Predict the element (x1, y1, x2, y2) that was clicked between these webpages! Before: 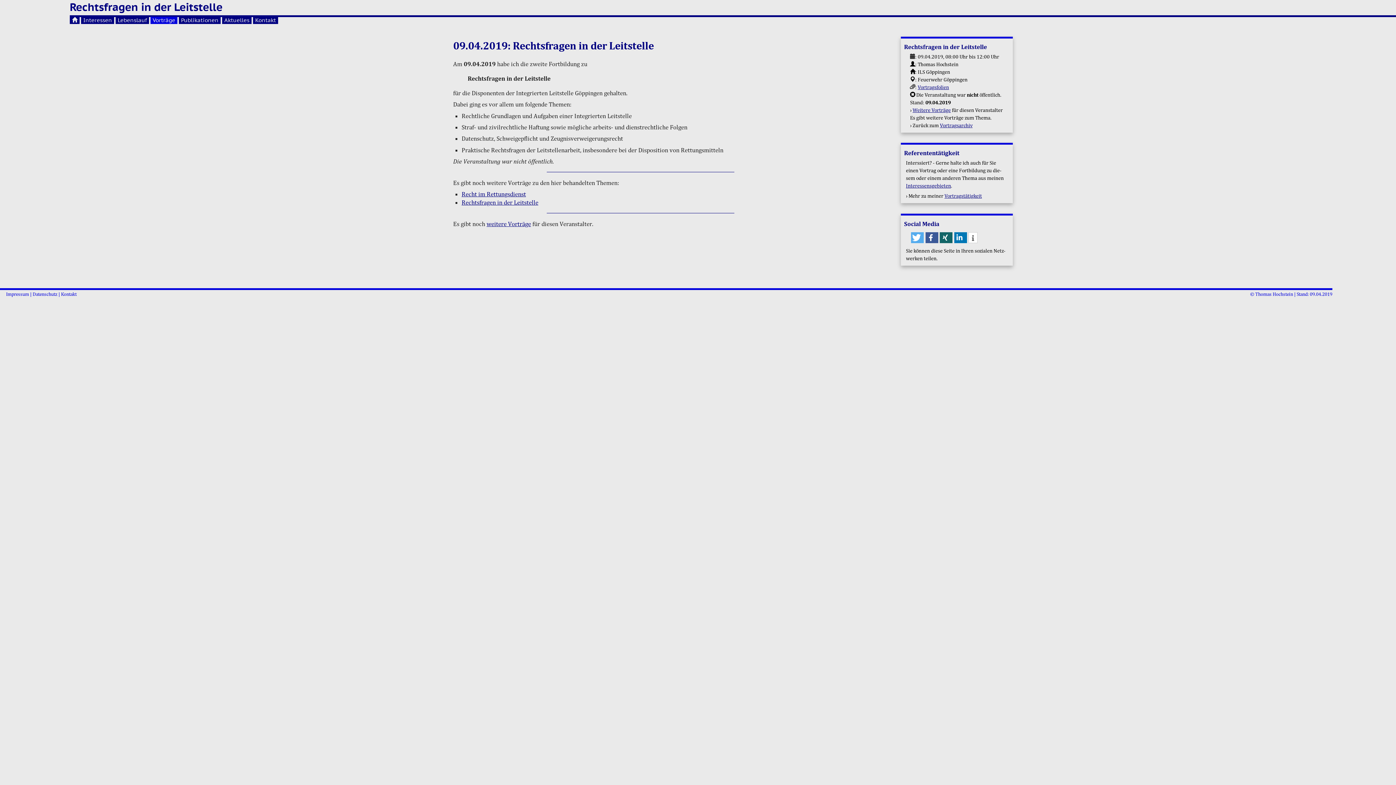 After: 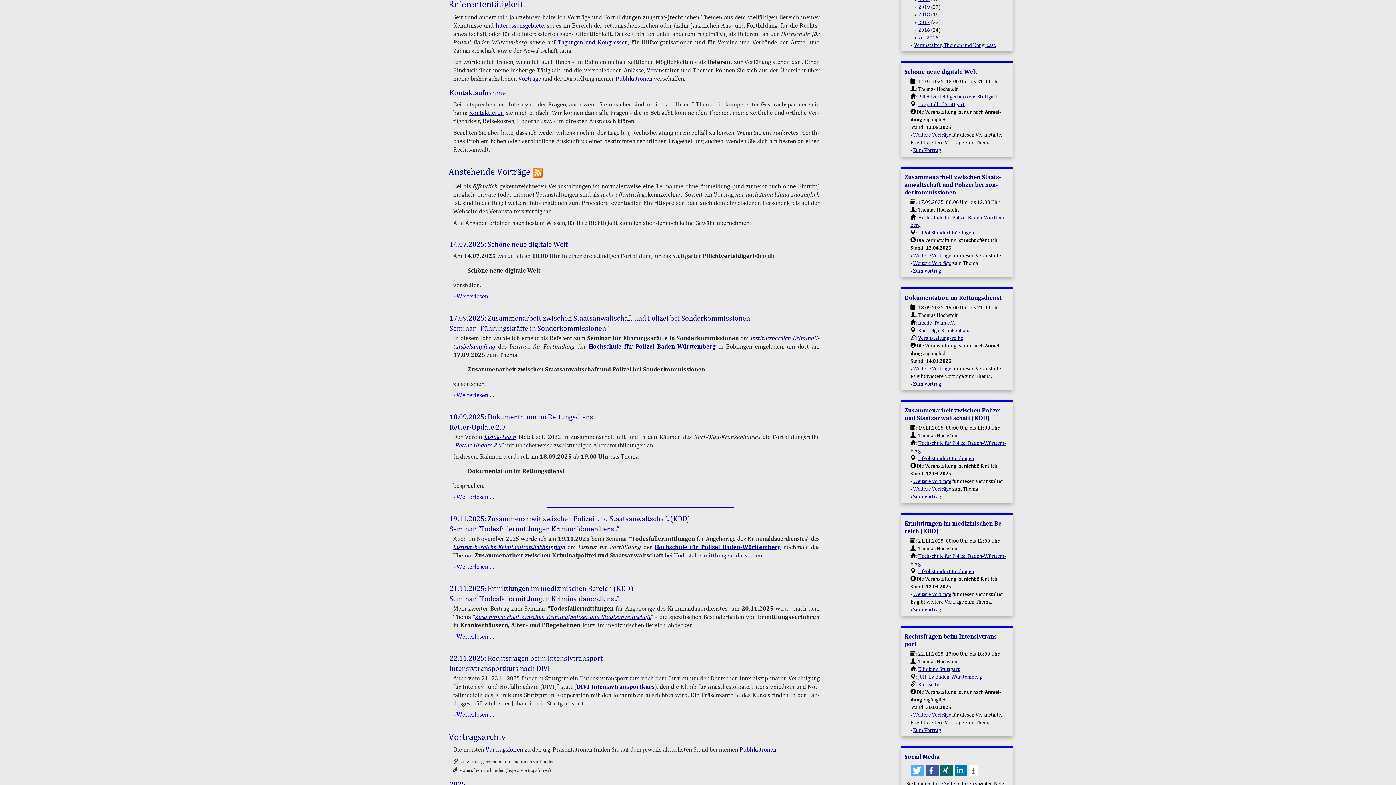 Action: label: Re­fe­ren­ten­tä­tig­keit bbox: (904, 149, 959, 156)